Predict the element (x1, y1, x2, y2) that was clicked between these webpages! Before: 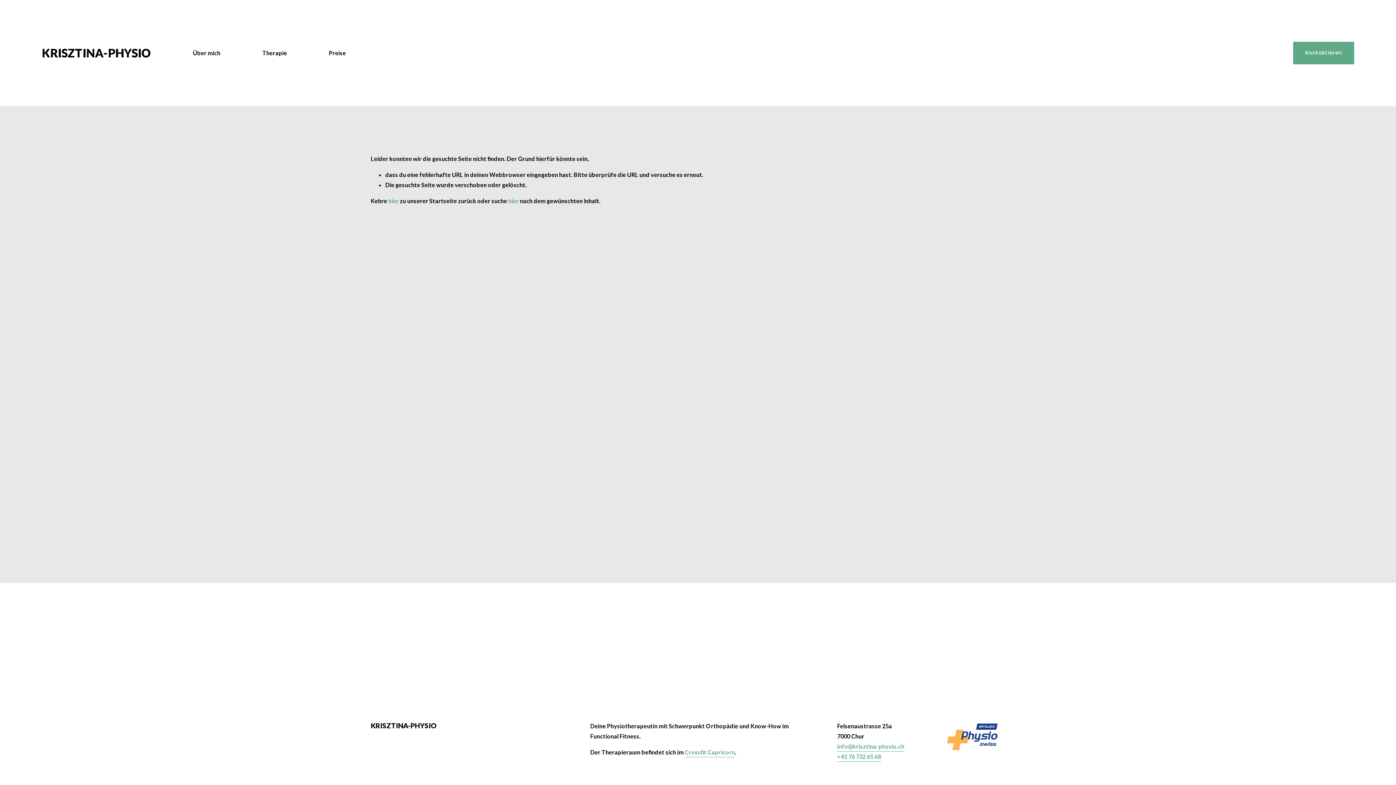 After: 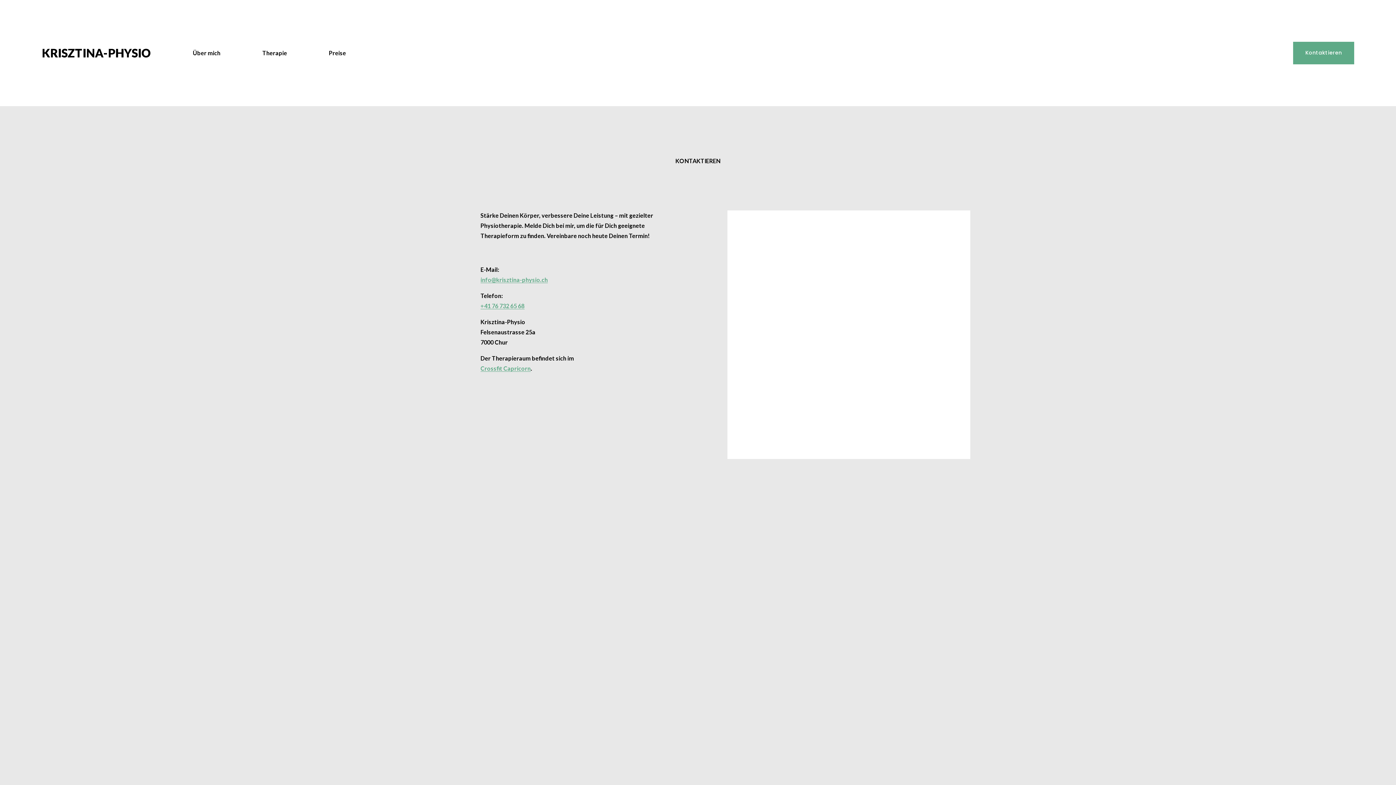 Action: label: Kontaktieren bbox: (1293, 41, 1354, 64)